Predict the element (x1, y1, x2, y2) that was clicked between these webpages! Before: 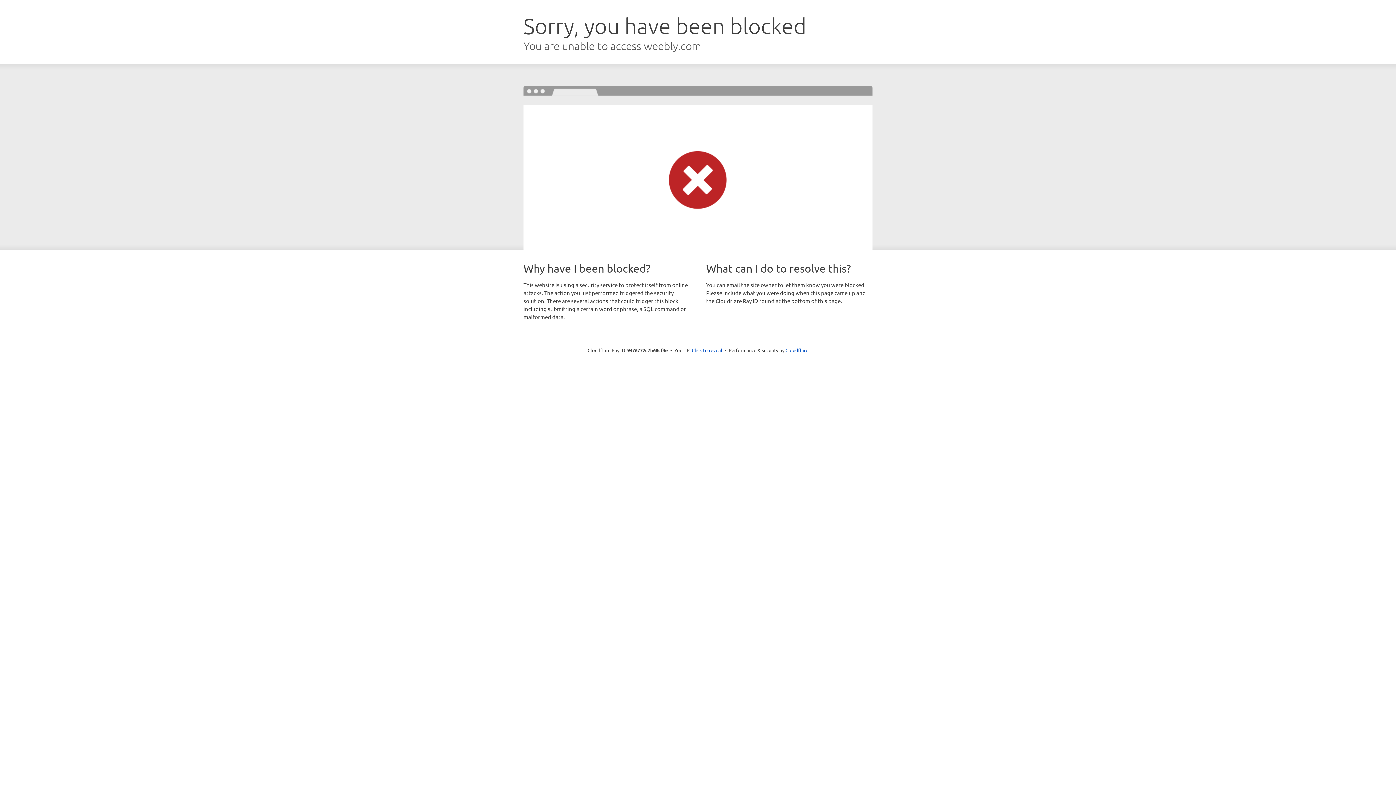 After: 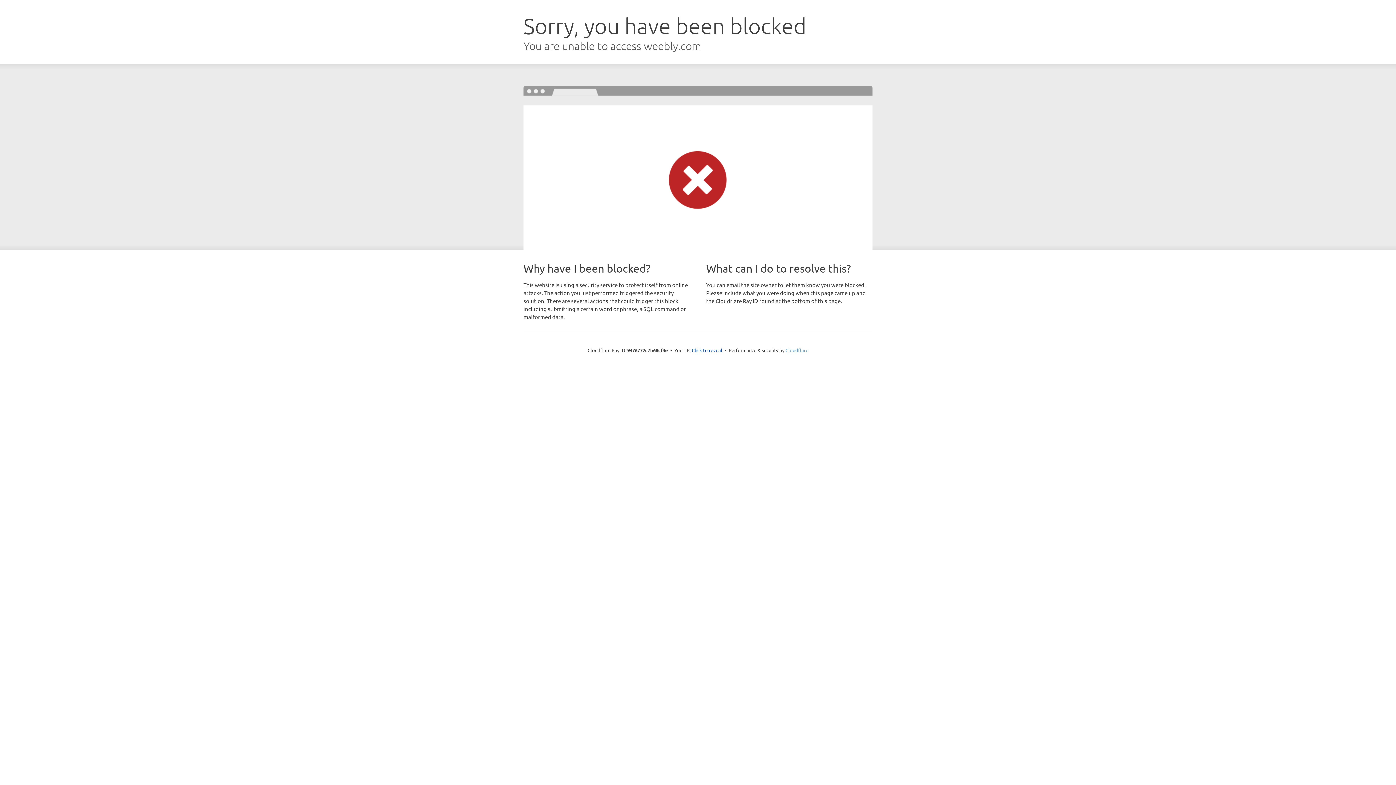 Action: bbox: (785, 347, 808, 353) label: Cloudflare